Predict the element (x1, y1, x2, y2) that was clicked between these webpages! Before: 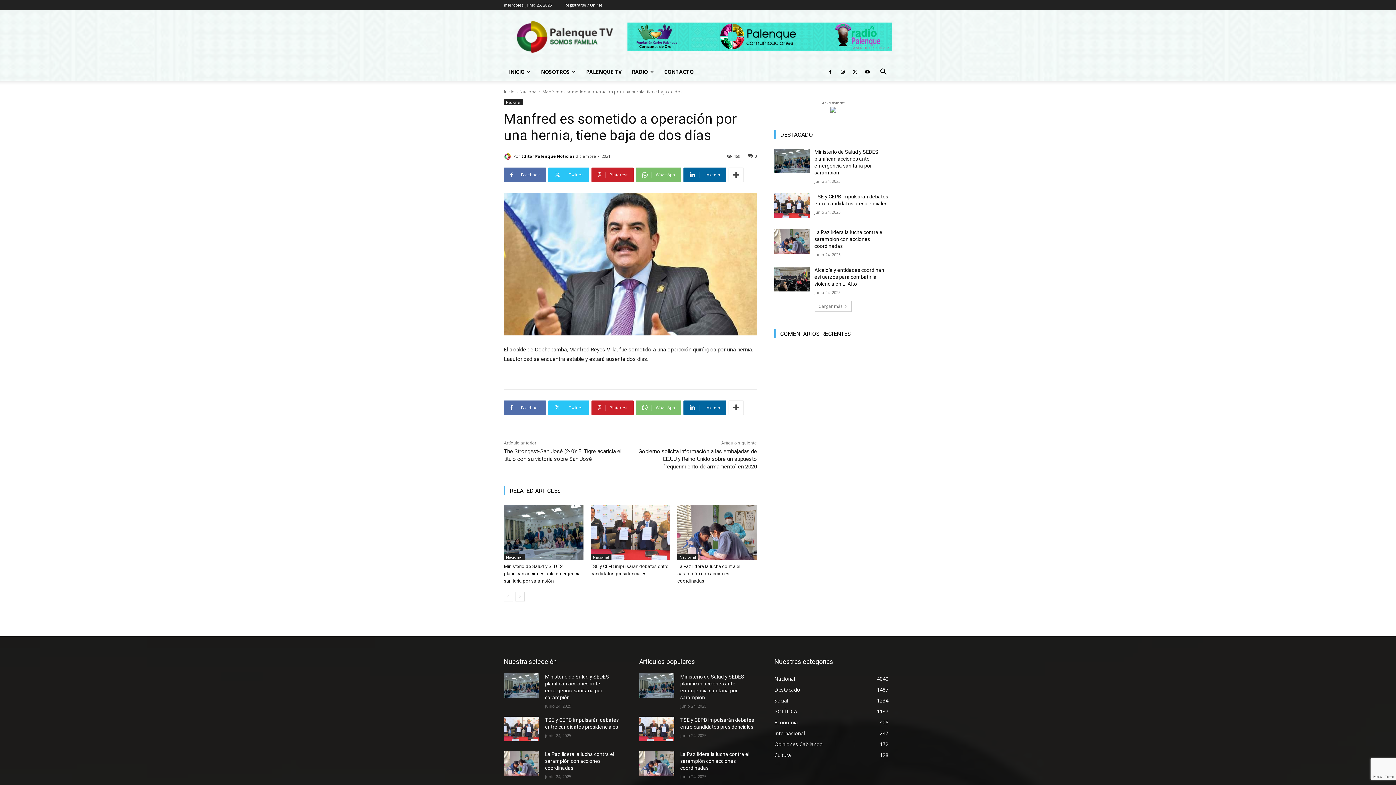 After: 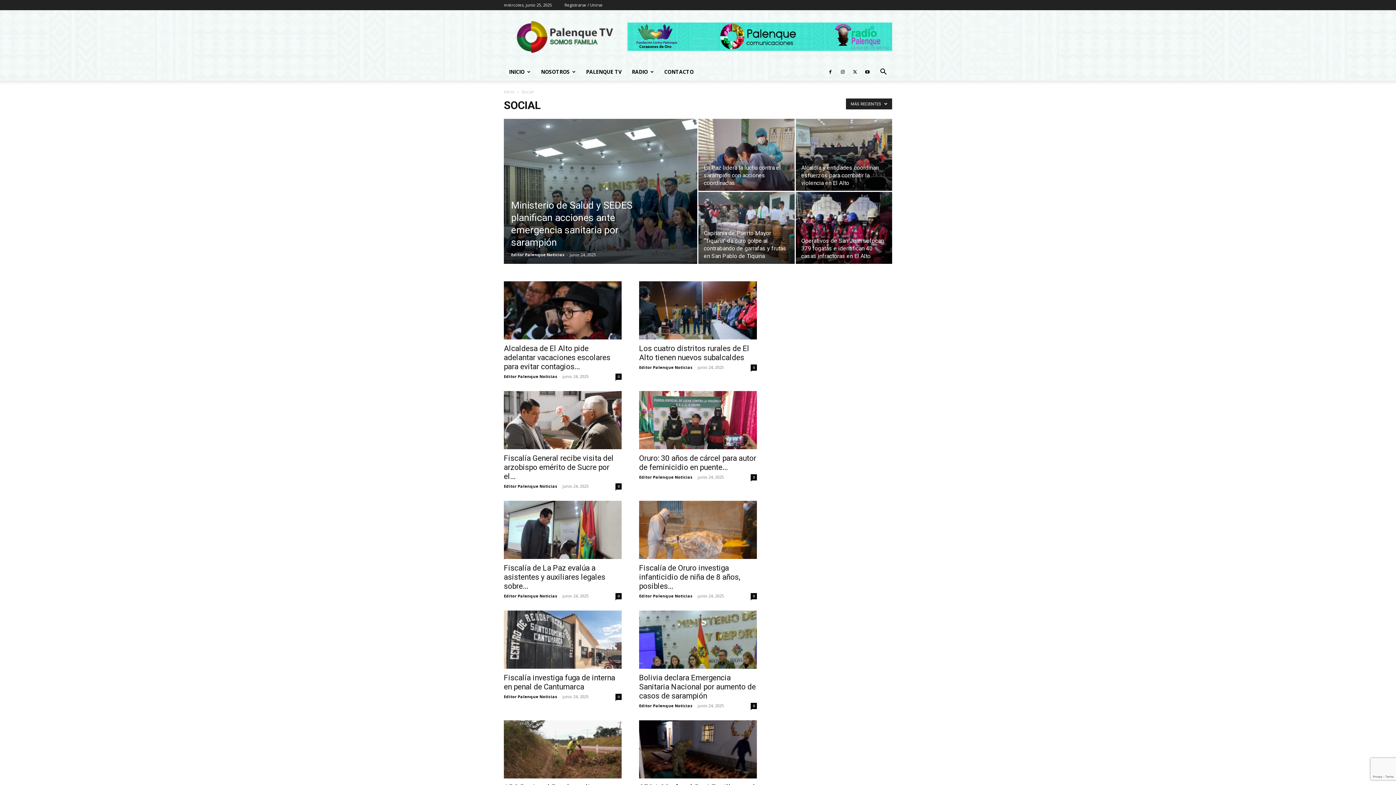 Action: bbox: (774, 697, 788, 704) label: Social
1234